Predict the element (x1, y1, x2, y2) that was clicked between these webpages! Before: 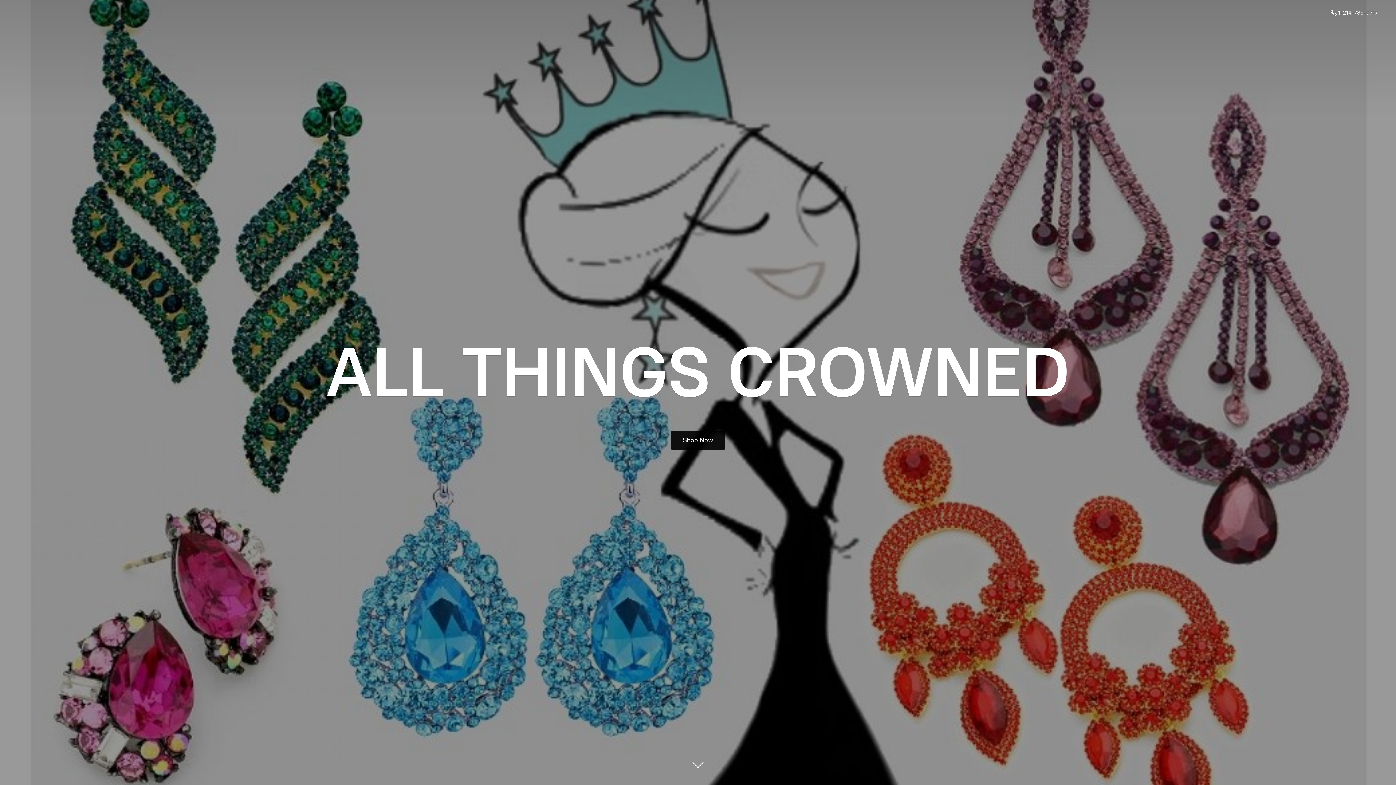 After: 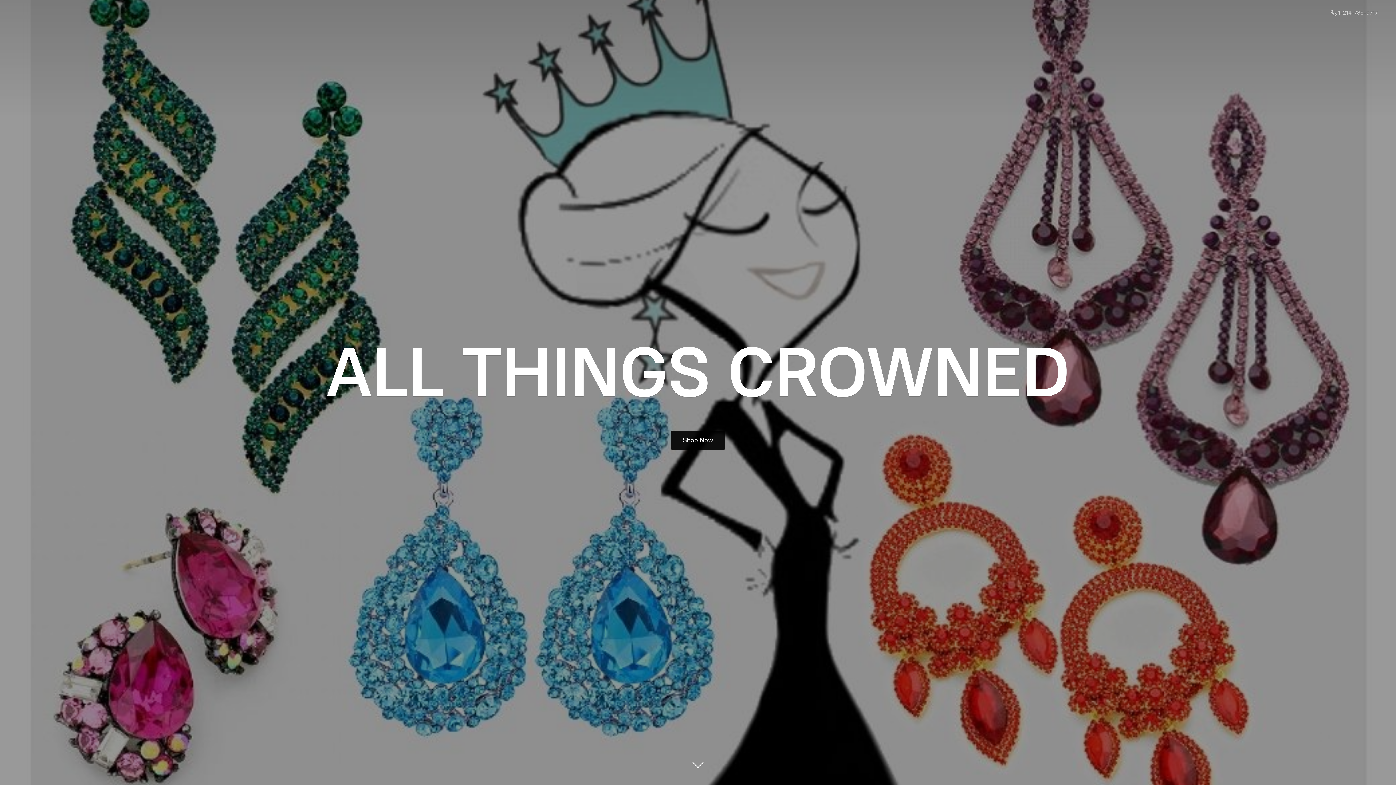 Action: label:  1-214-785-9717 bbox: (1327, 7, 1381, 17)